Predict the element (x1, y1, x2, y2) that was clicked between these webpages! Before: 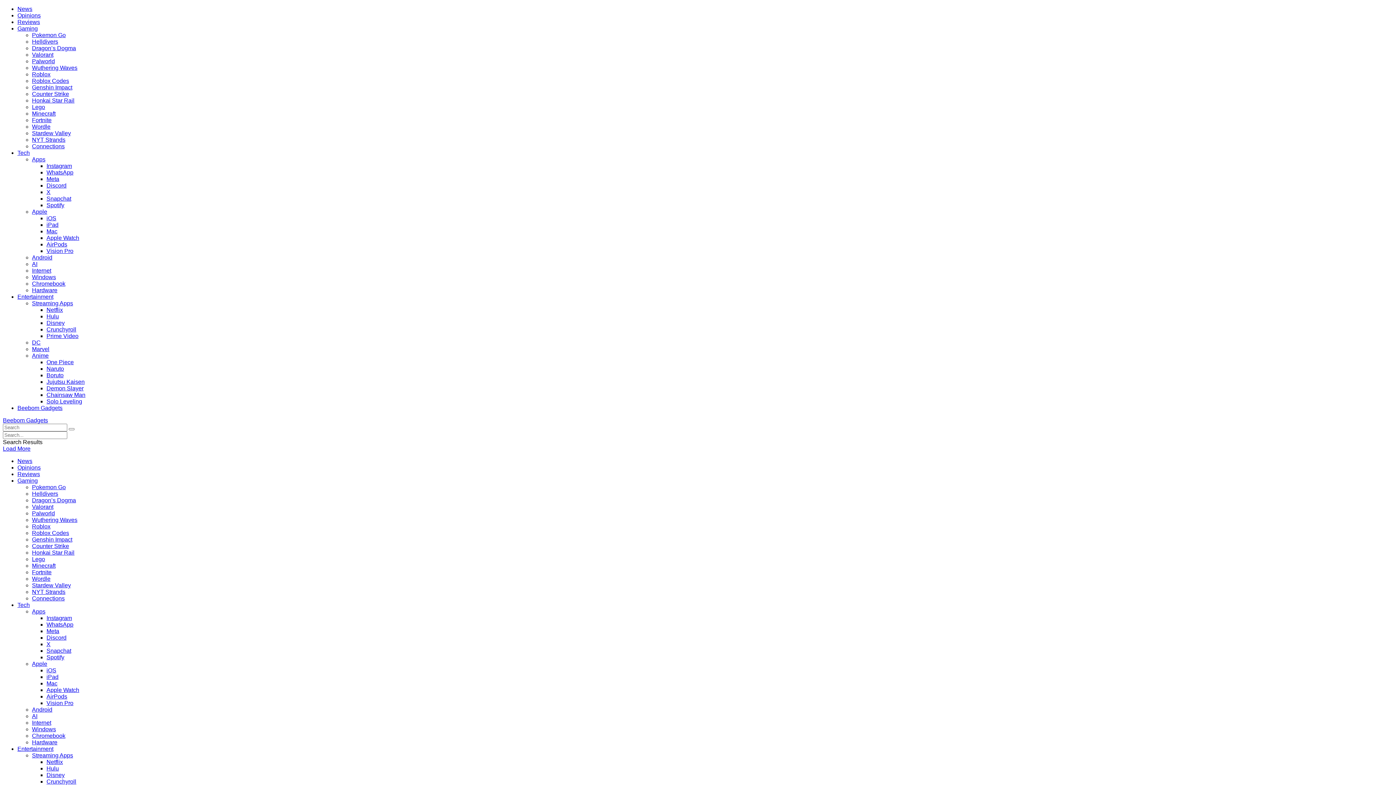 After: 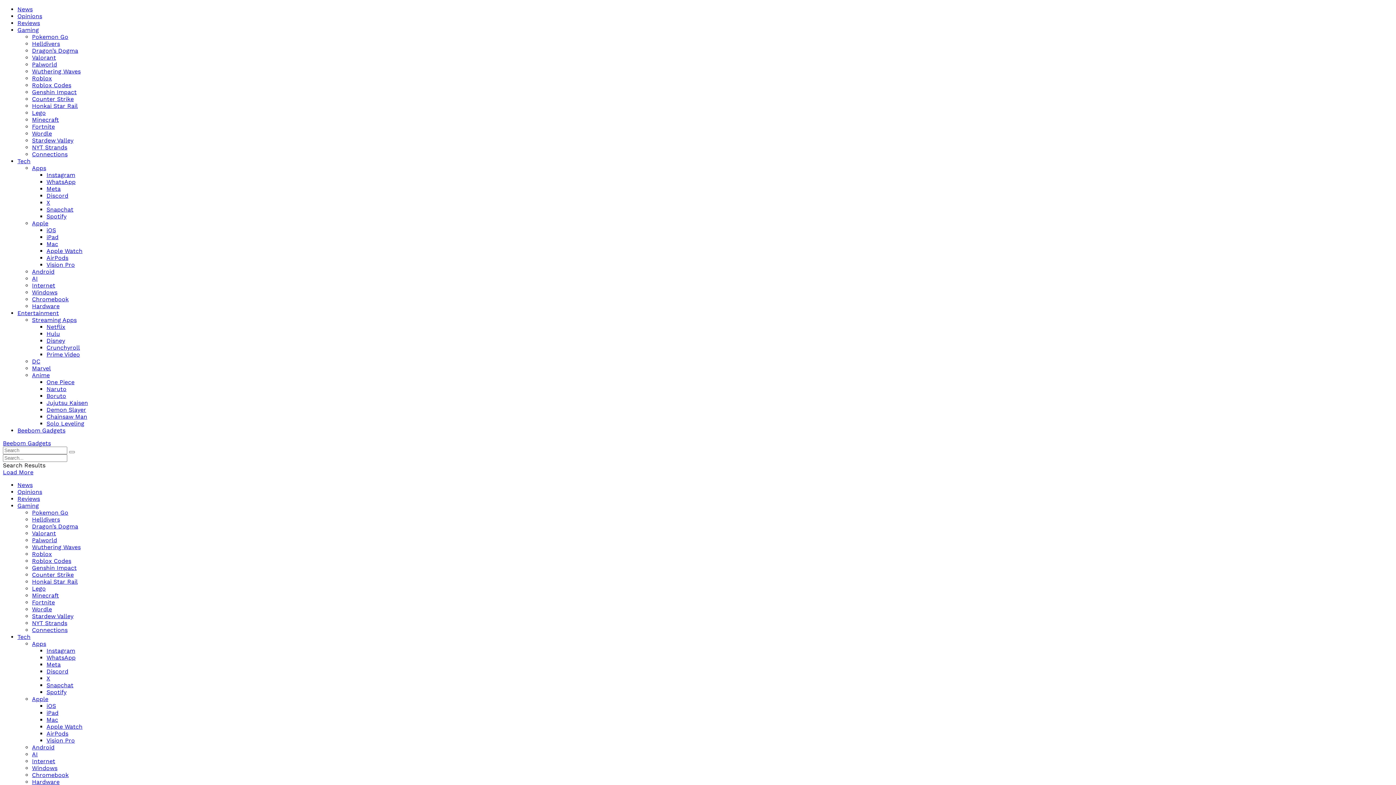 Action: label: Spotify bbox: (46, 202, 64, 208)